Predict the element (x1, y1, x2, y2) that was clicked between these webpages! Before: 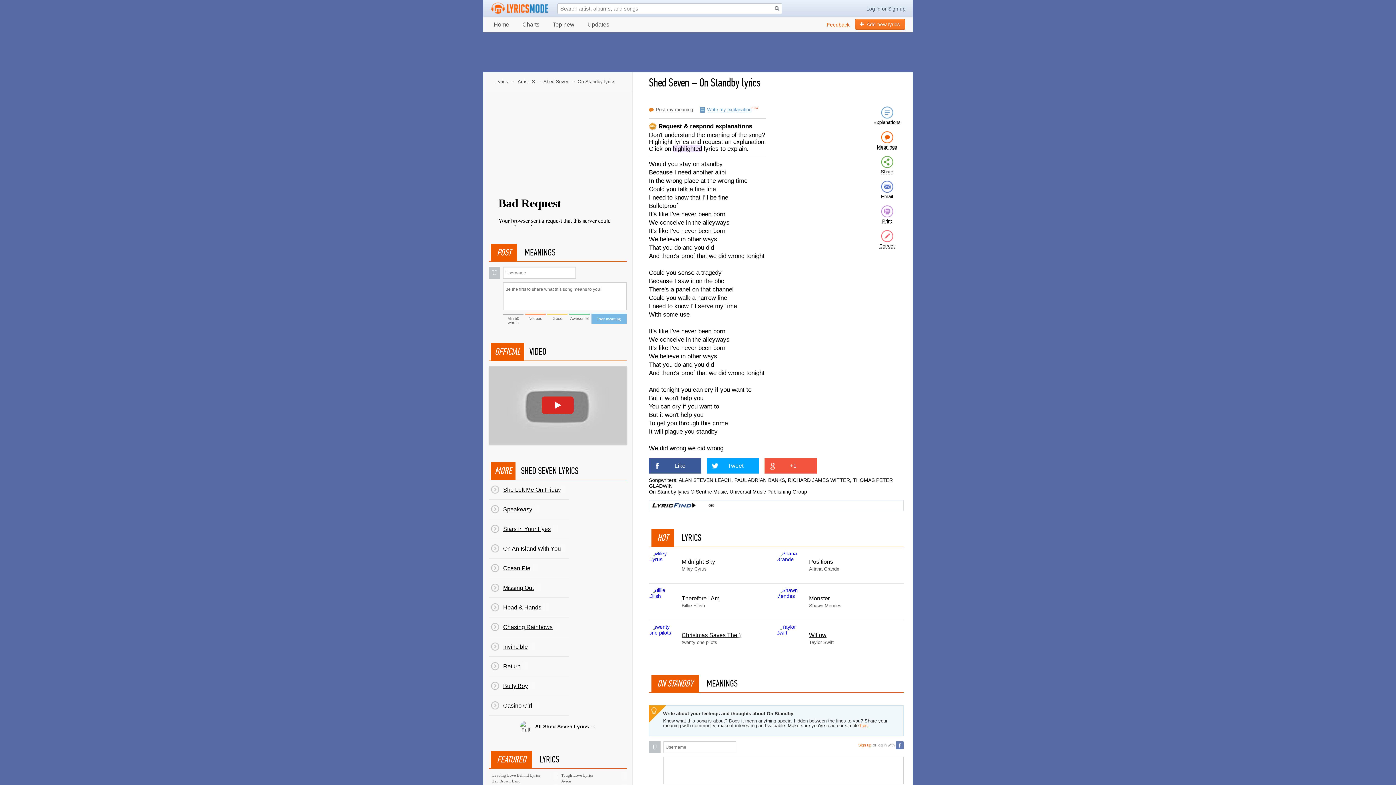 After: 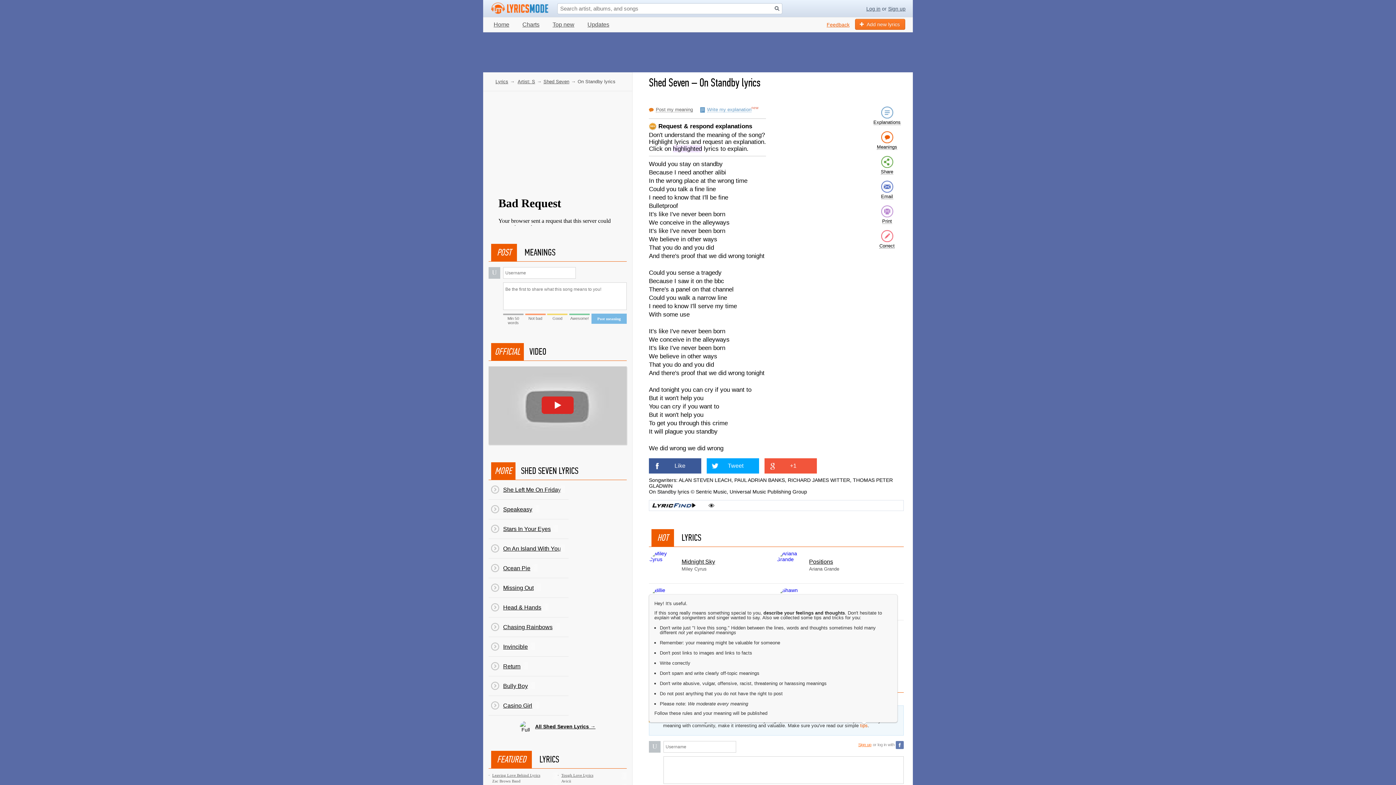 Action: bbox: (860, 723, 868, 728) label: tips